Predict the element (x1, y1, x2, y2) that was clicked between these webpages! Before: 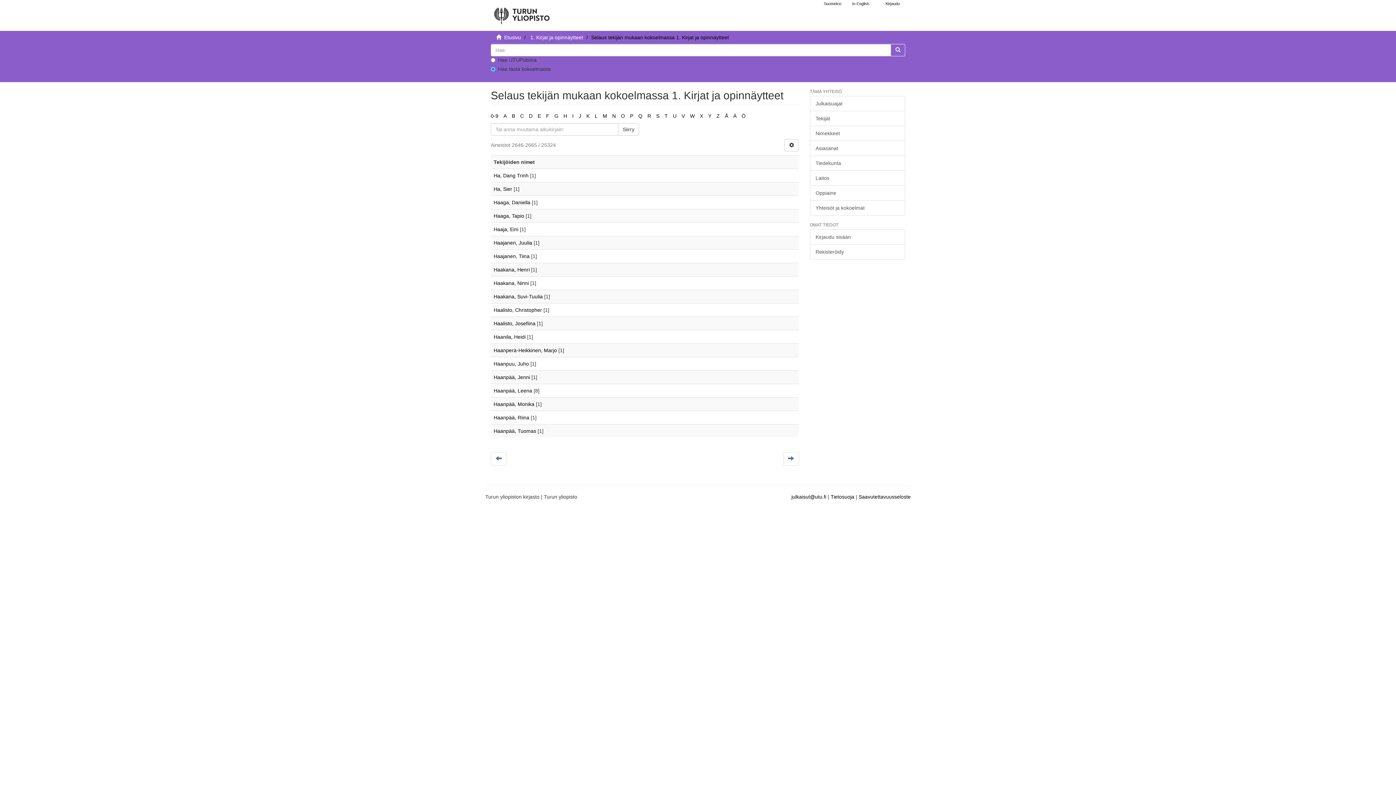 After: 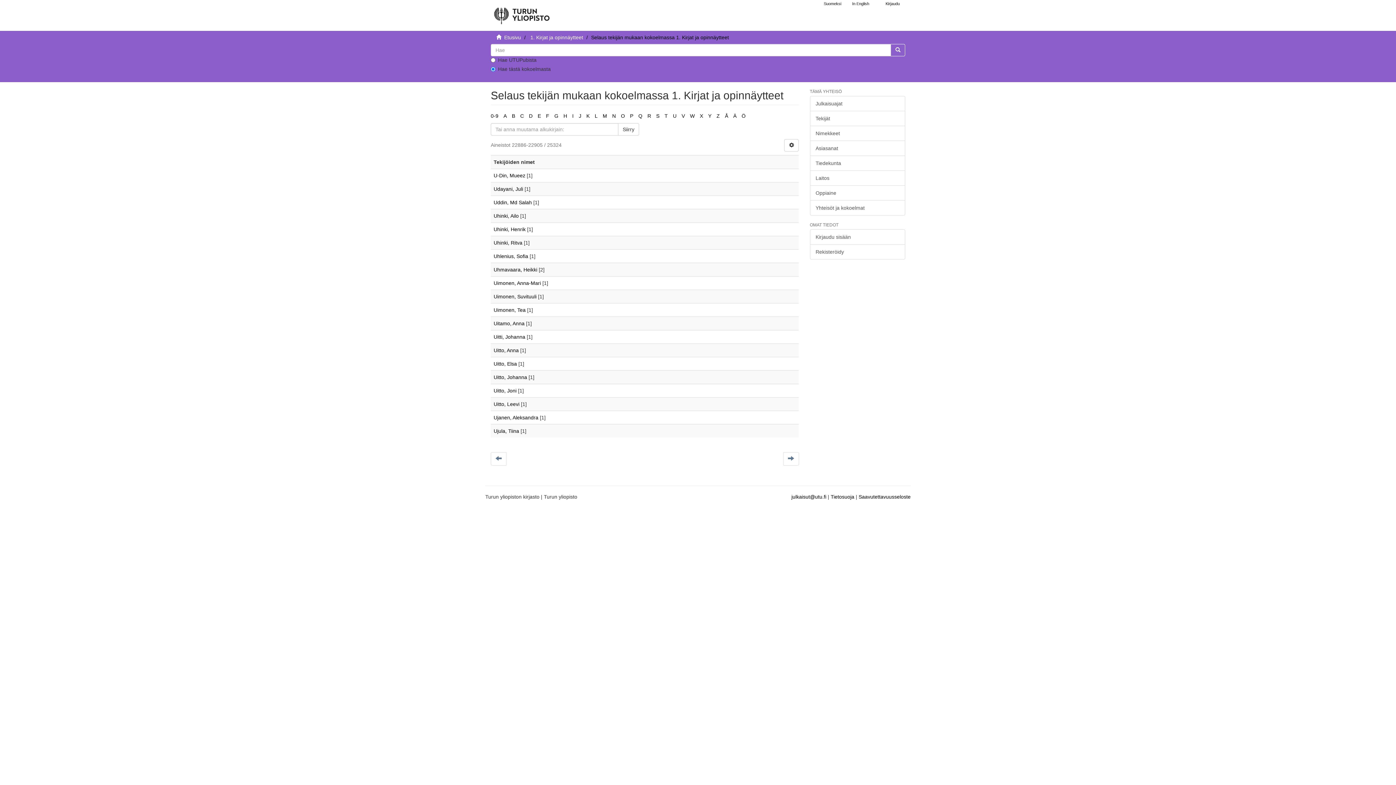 Action: label: U bbox: (673, 113, 676, 118)